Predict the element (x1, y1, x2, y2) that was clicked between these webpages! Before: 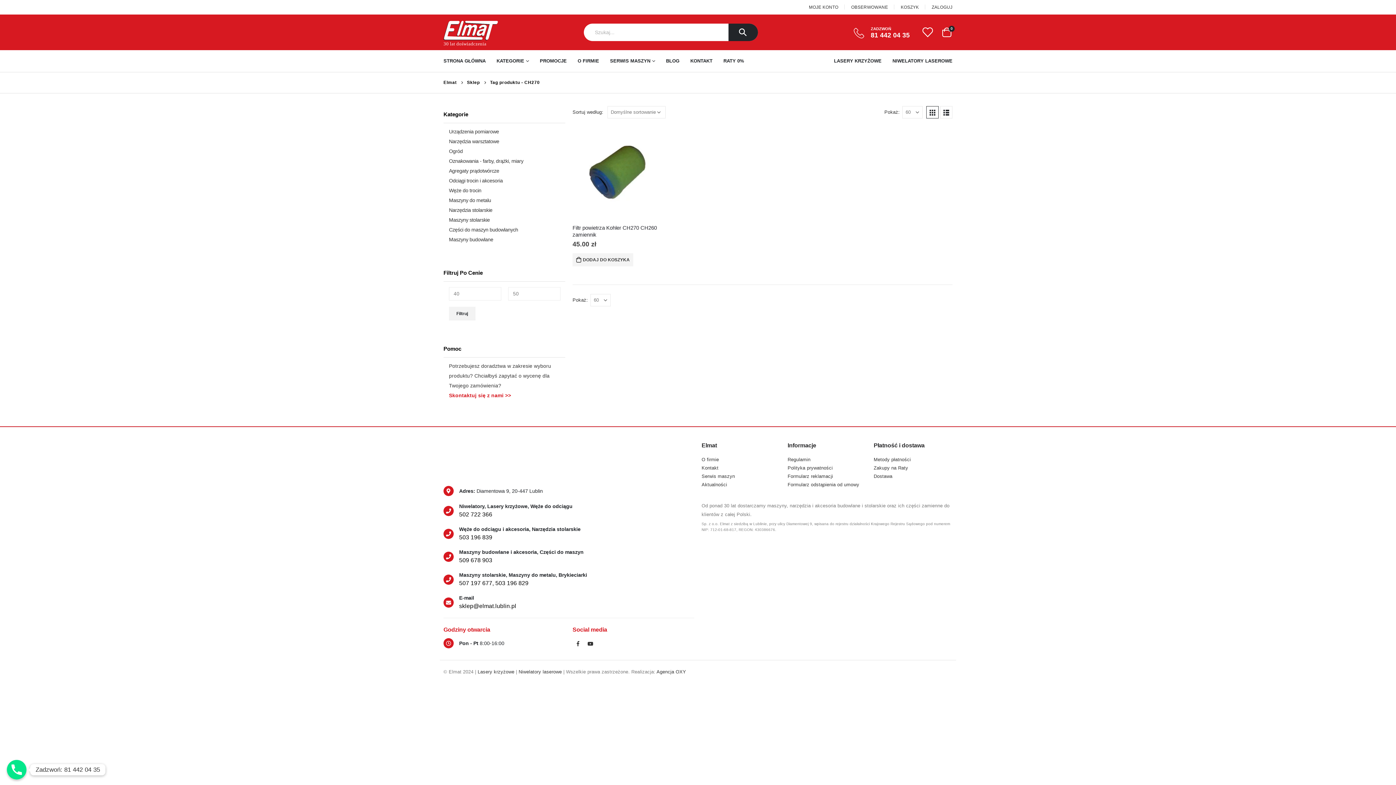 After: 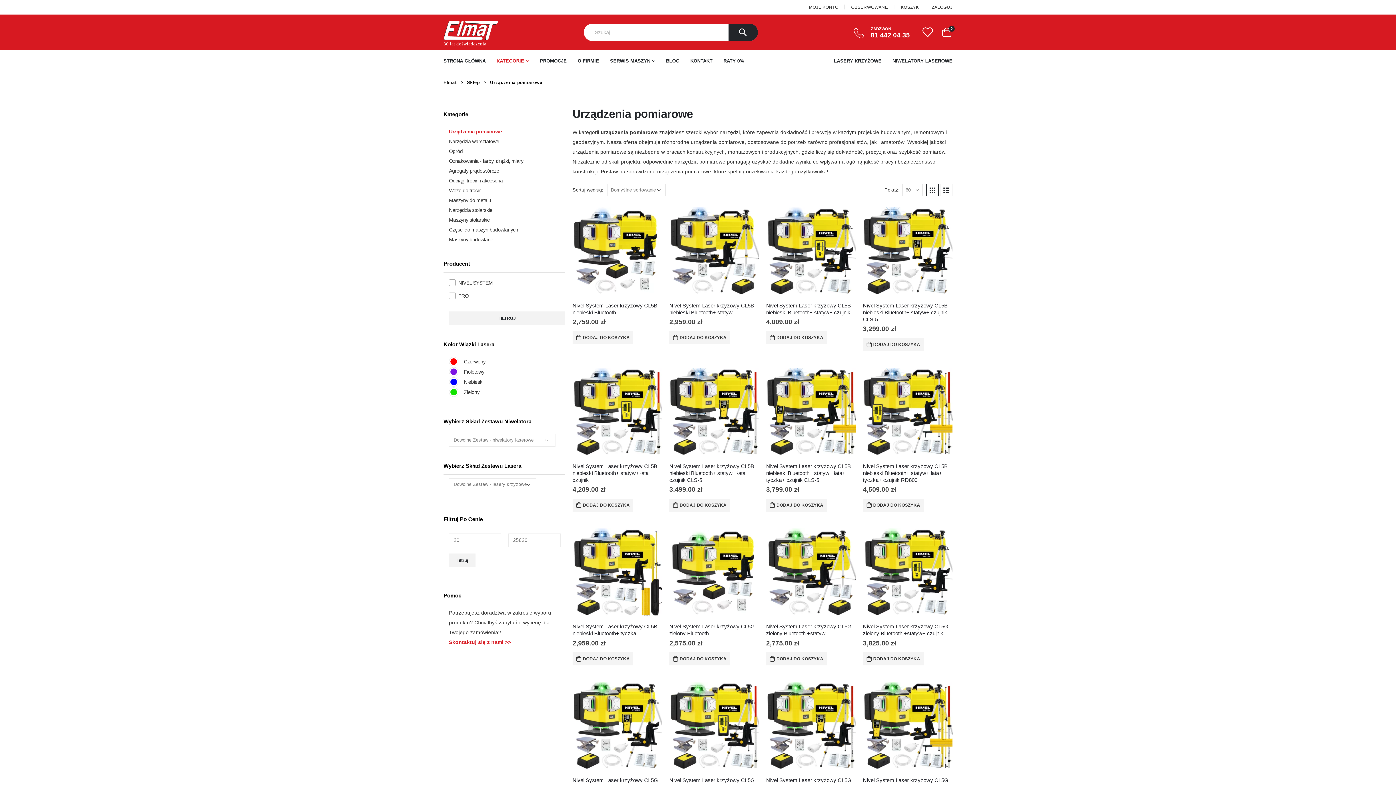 Action: bbox: (449, 126, 499, 136) label: Urządzenia pomiarowe